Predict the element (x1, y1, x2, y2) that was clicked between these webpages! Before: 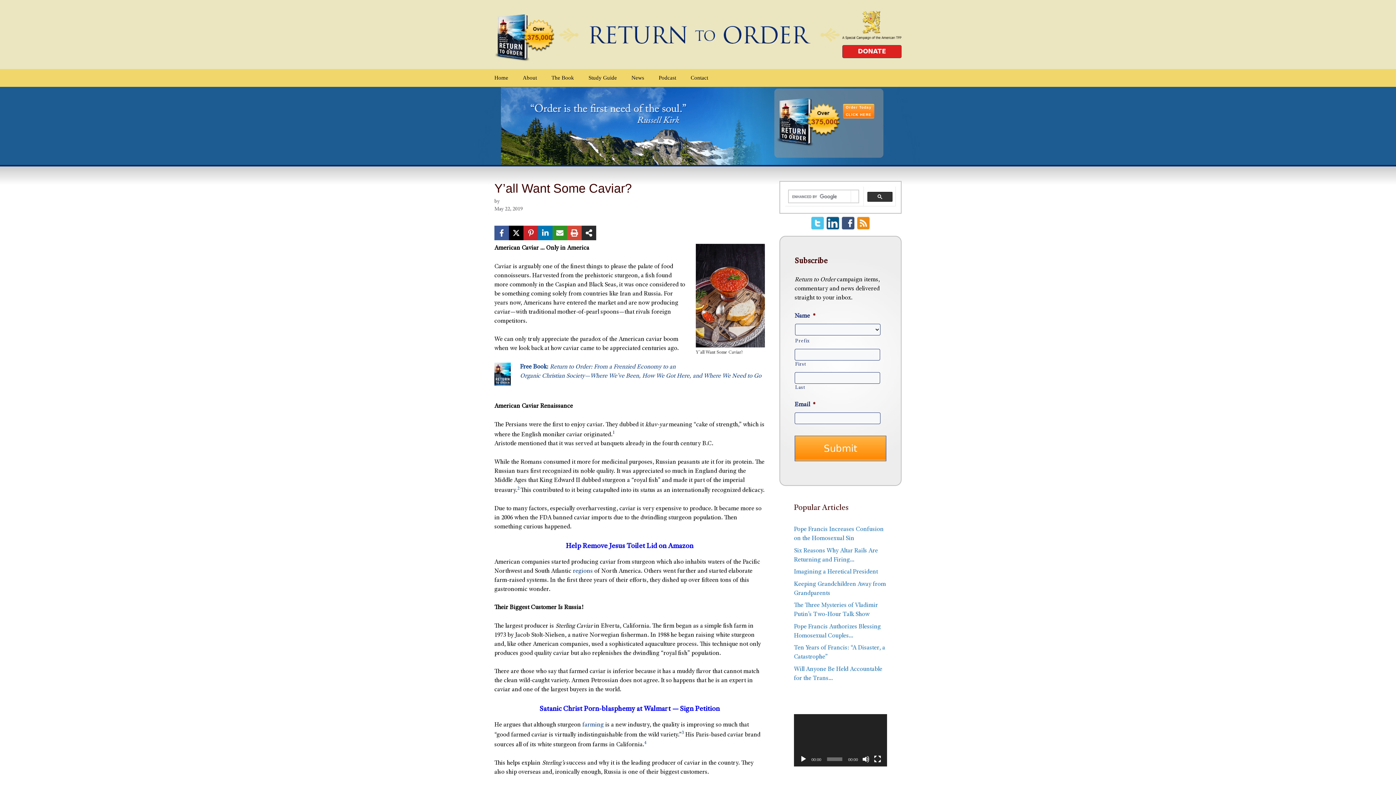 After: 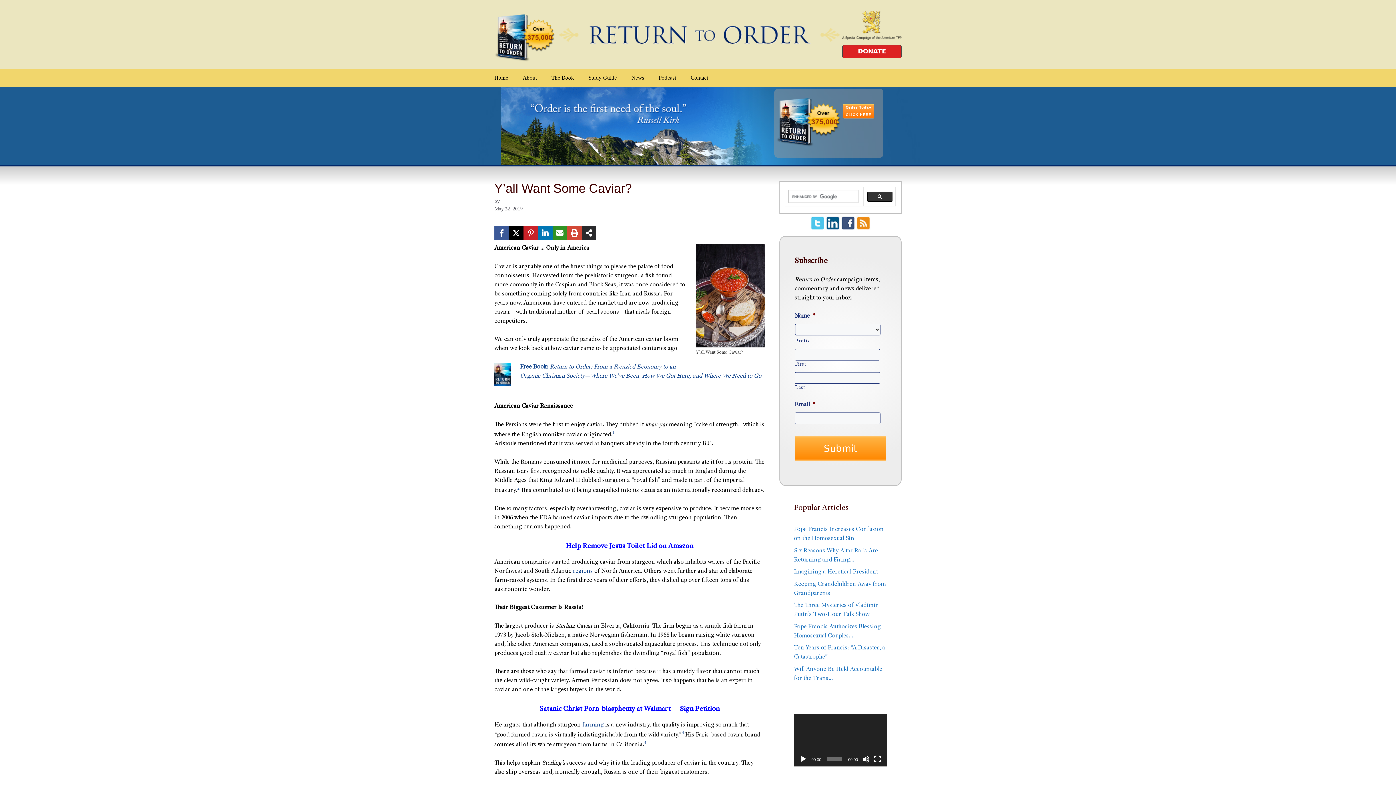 Action: label: Share on X bbox: (509, 225, 523, 240)